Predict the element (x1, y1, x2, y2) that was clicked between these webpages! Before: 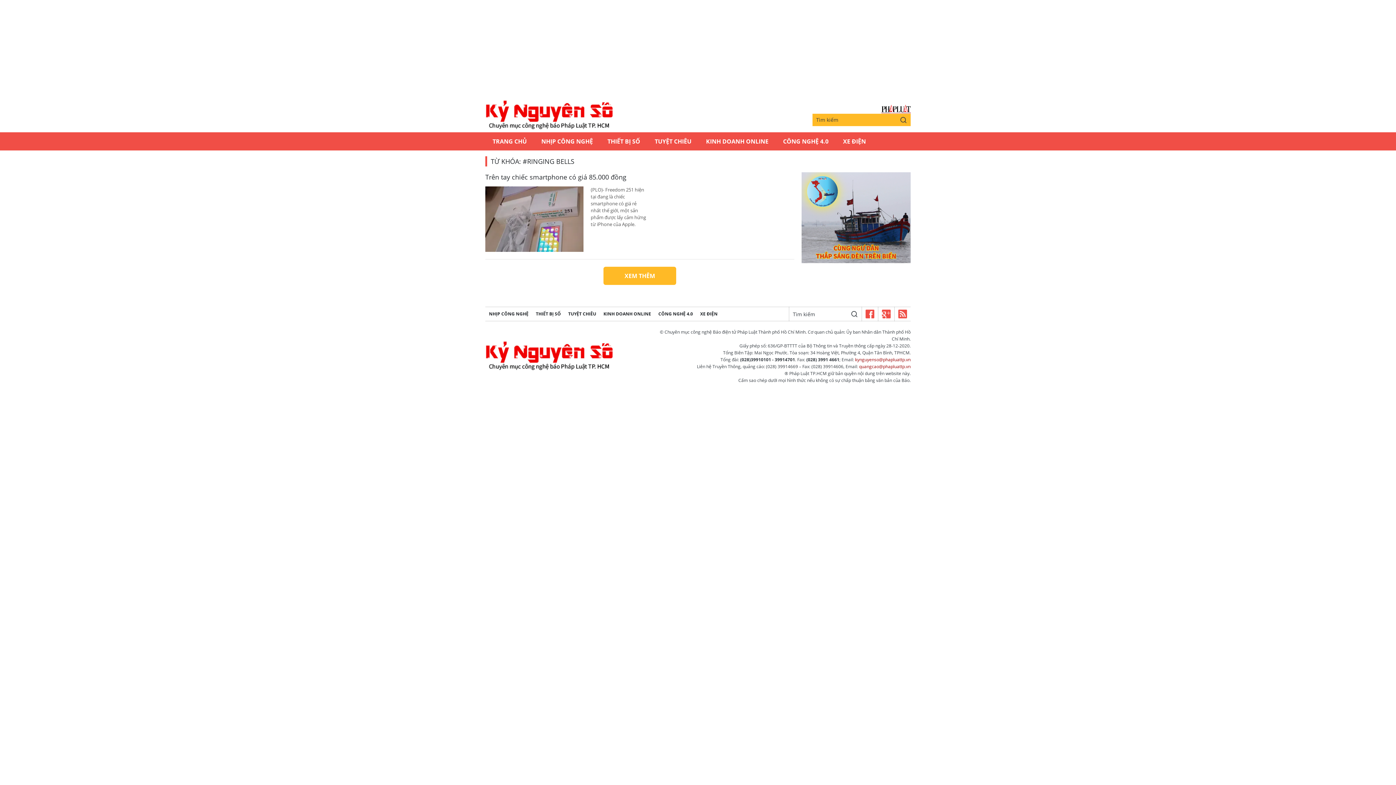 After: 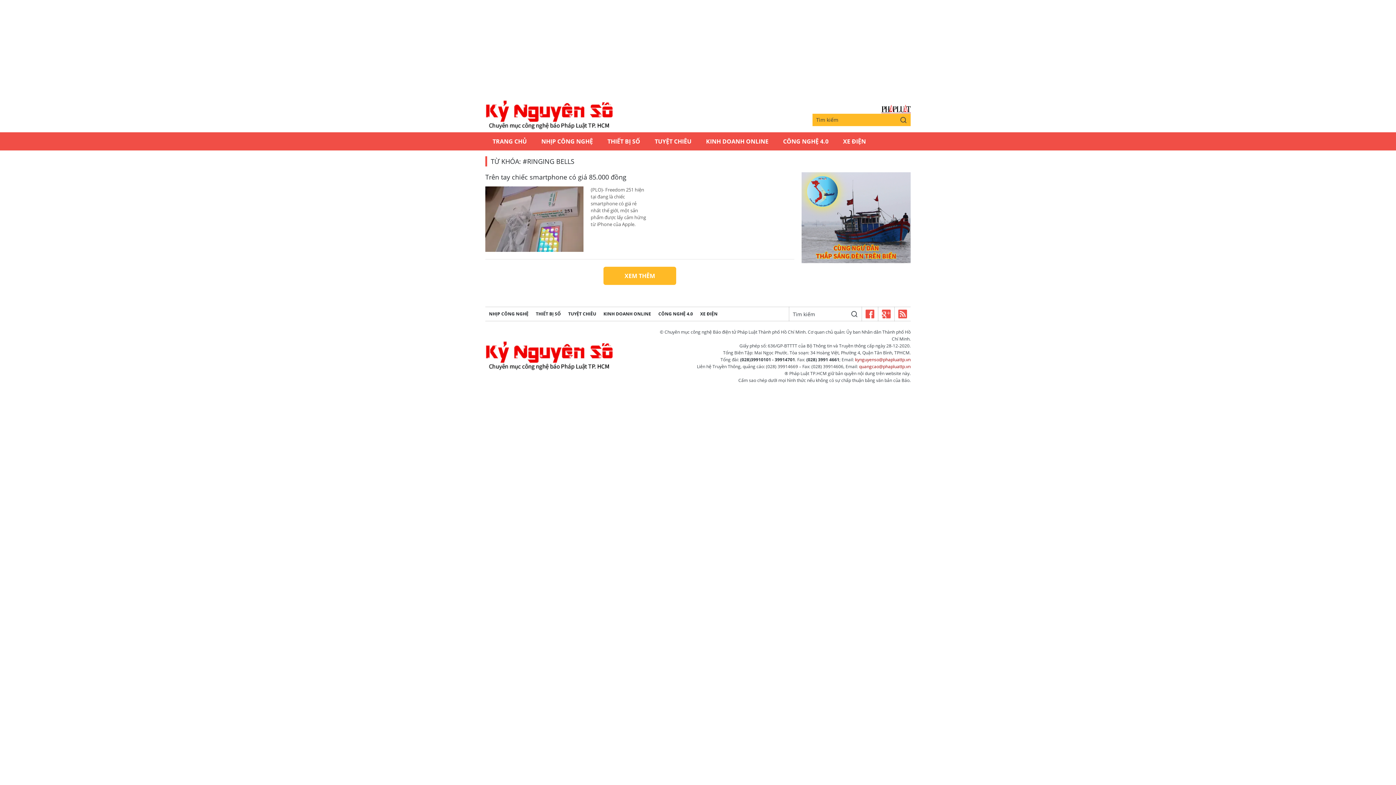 Action: bbox: (847, 306, 861, 321)